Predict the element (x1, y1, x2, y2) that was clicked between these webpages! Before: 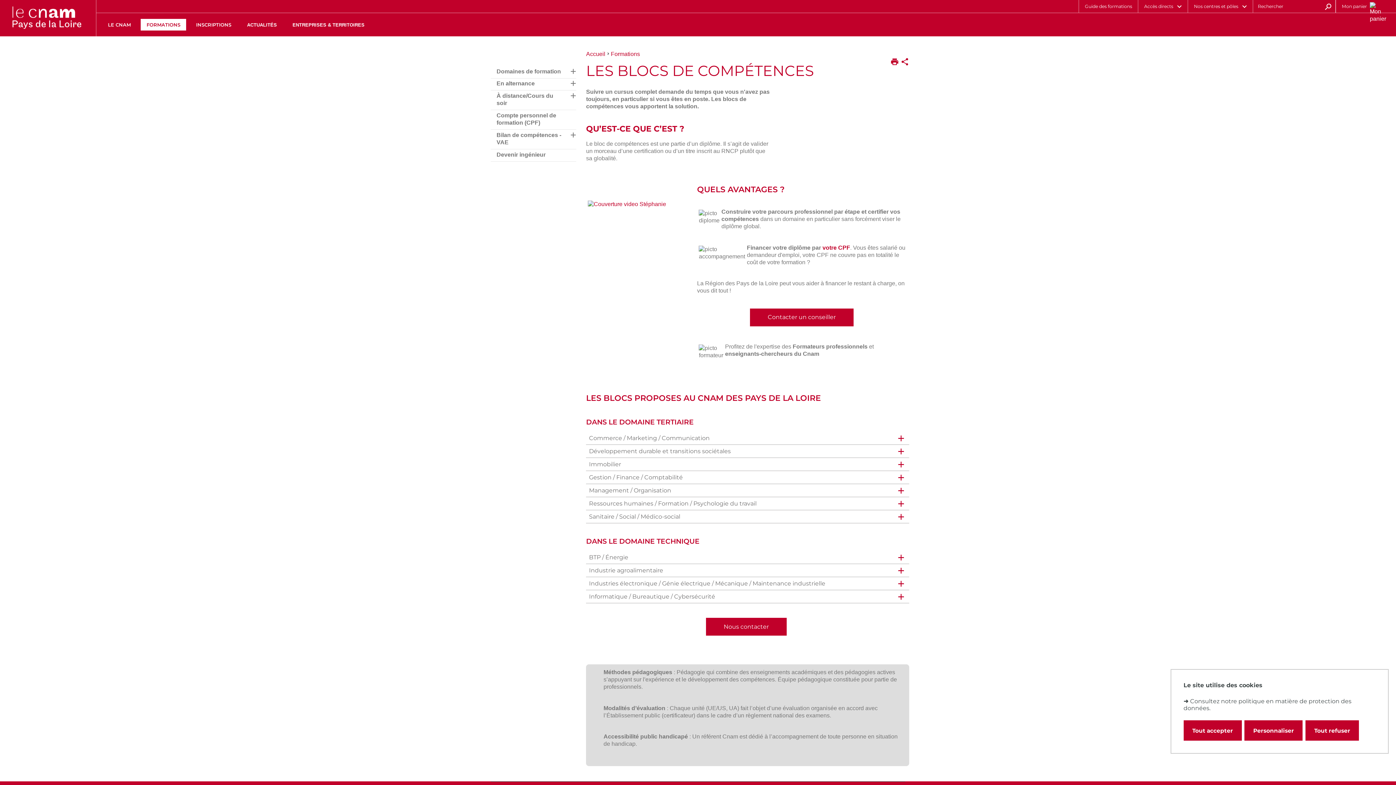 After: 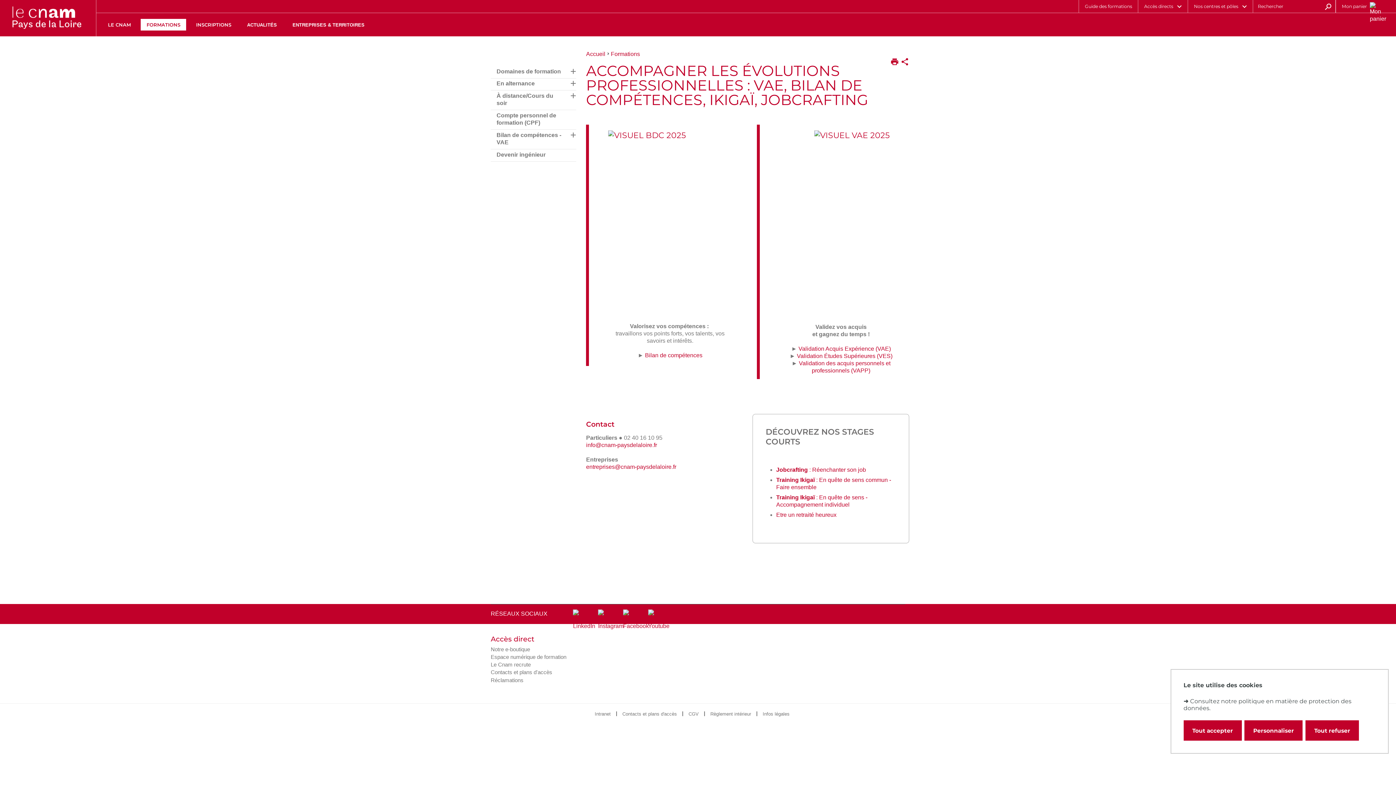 Action: label: Bilan de compétences - VAE bbox: (496, 131, 564, 146)